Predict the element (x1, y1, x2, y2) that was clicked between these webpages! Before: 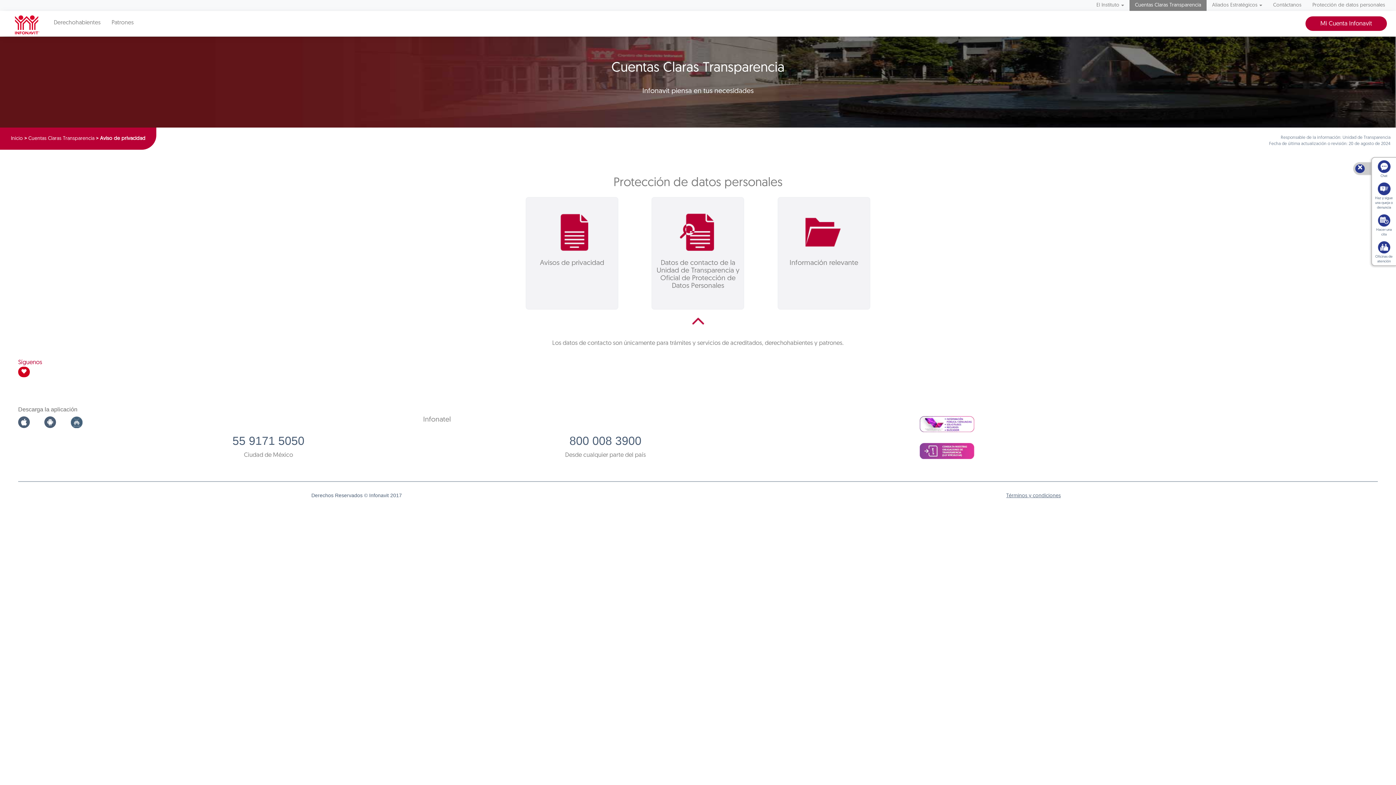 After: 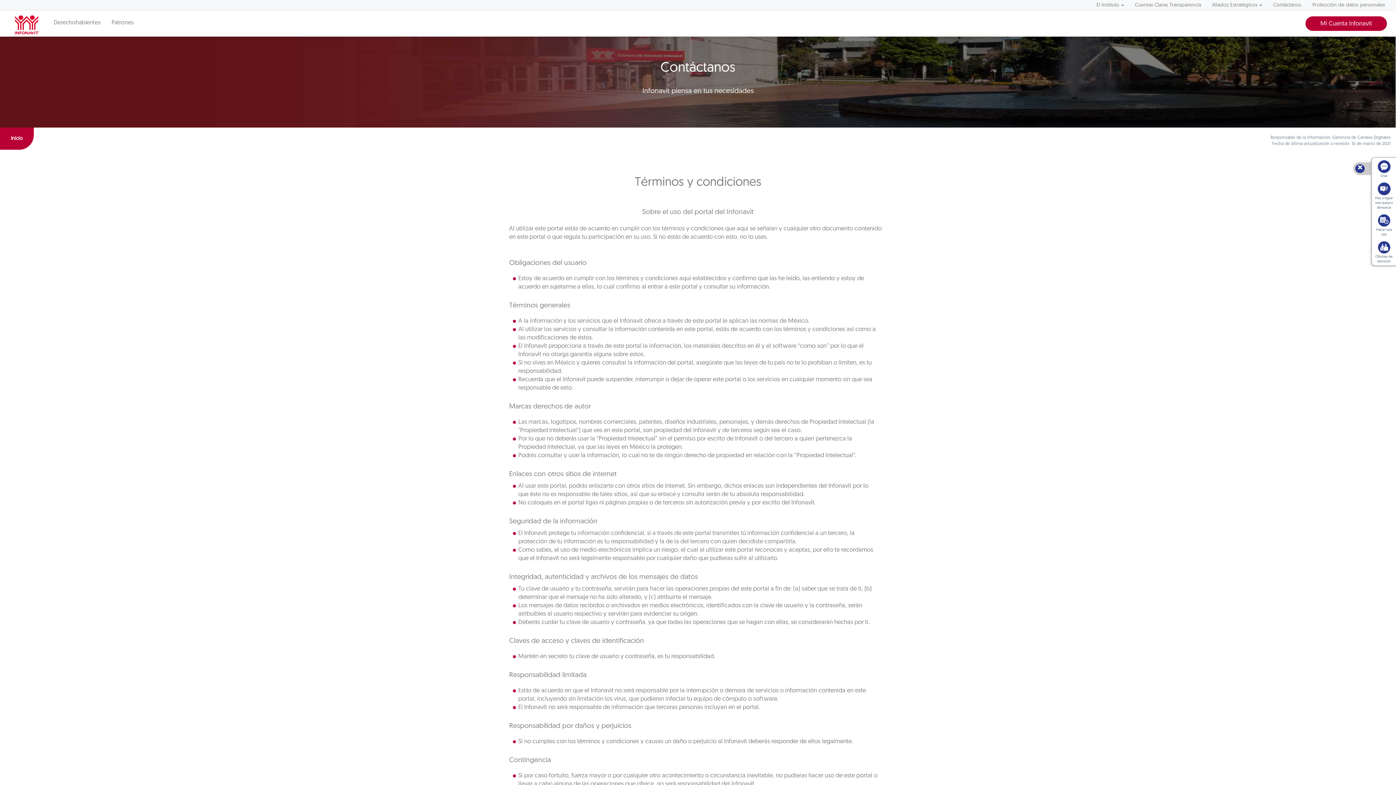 Action: label: Términos y condiciones bbox: (1006, 493, 1061, 498)